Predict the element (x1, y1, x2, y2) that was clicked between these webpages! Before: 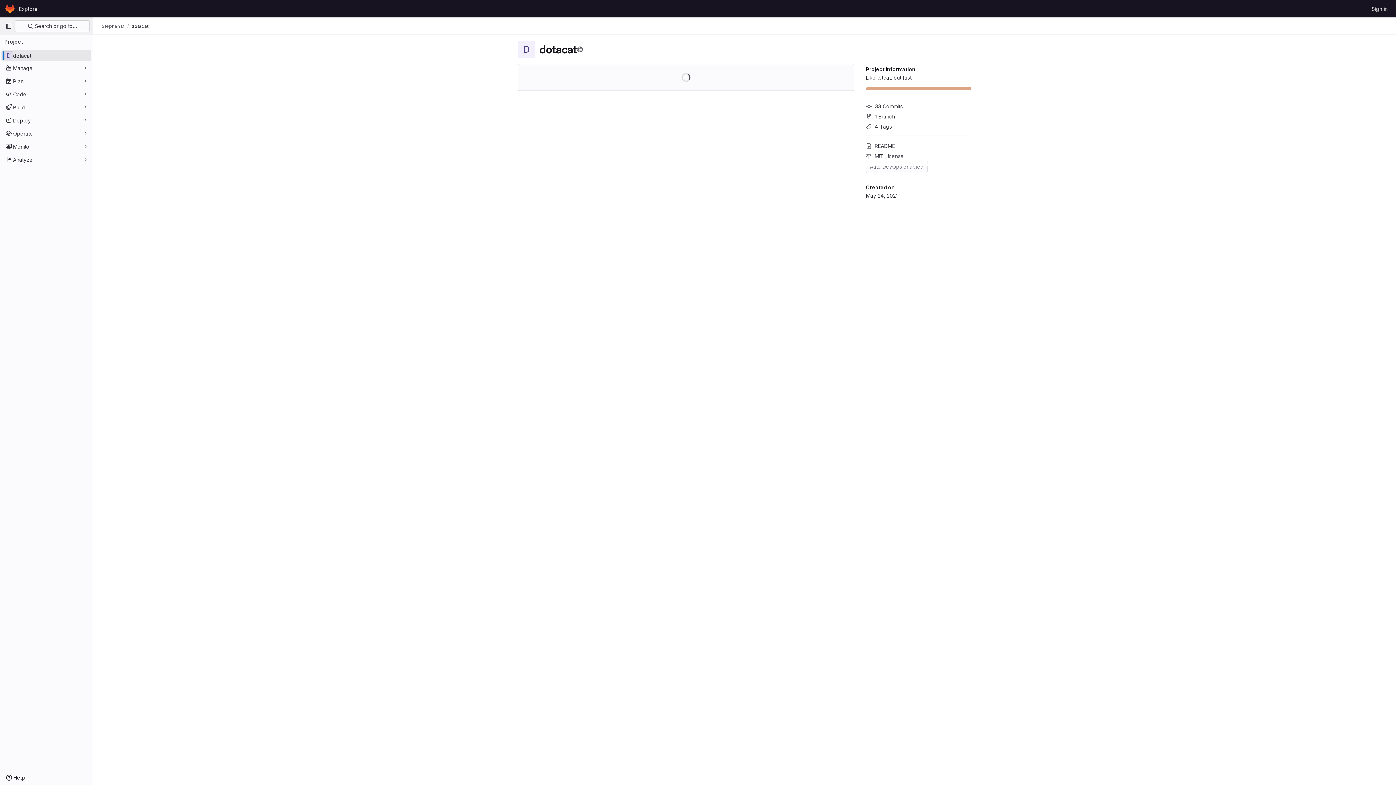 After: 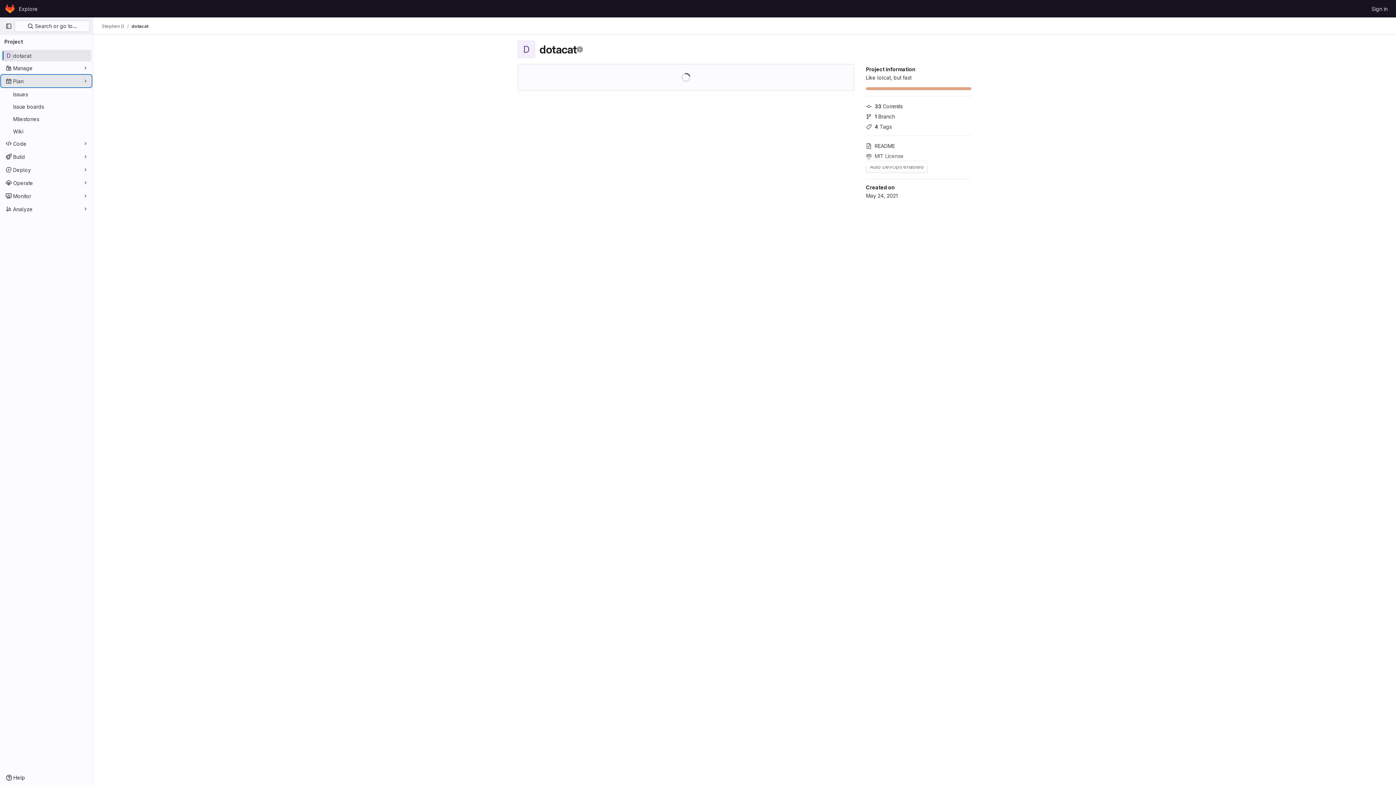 Action: bbox: (1, 75, 91, 86) label: Plan